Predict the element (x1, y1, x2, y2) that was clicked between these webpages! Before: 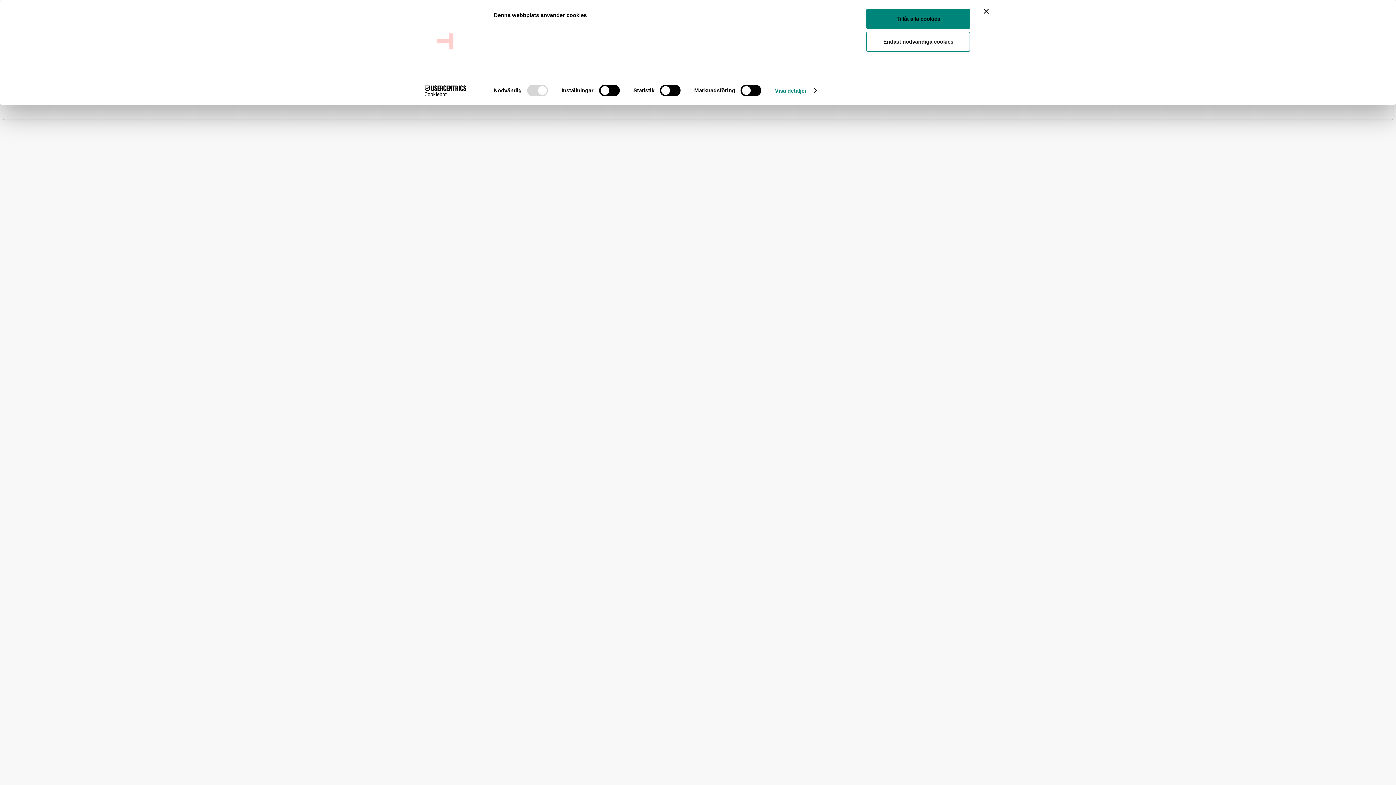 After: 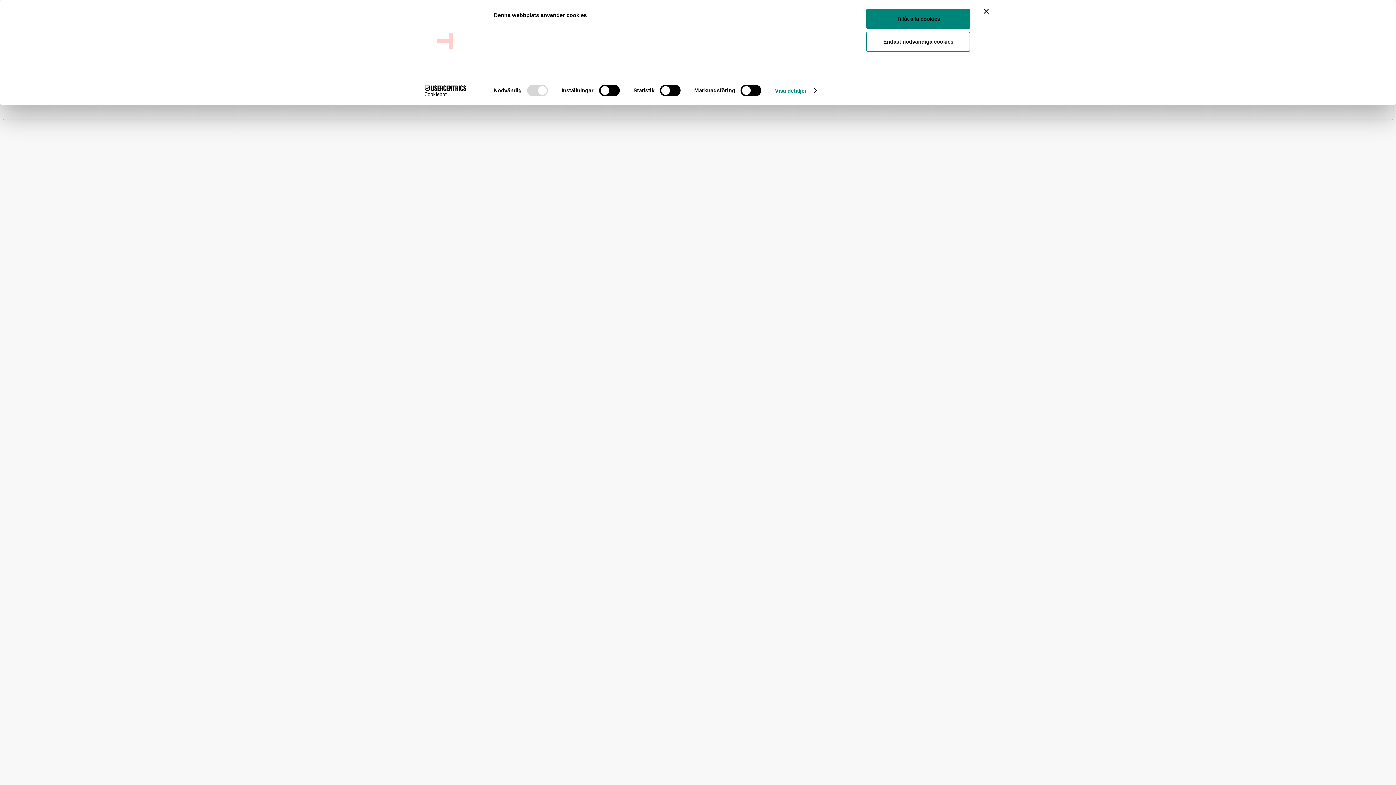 Action: bbox: (413, 85, 477, 96) label: Cookiebot - opens in a new window